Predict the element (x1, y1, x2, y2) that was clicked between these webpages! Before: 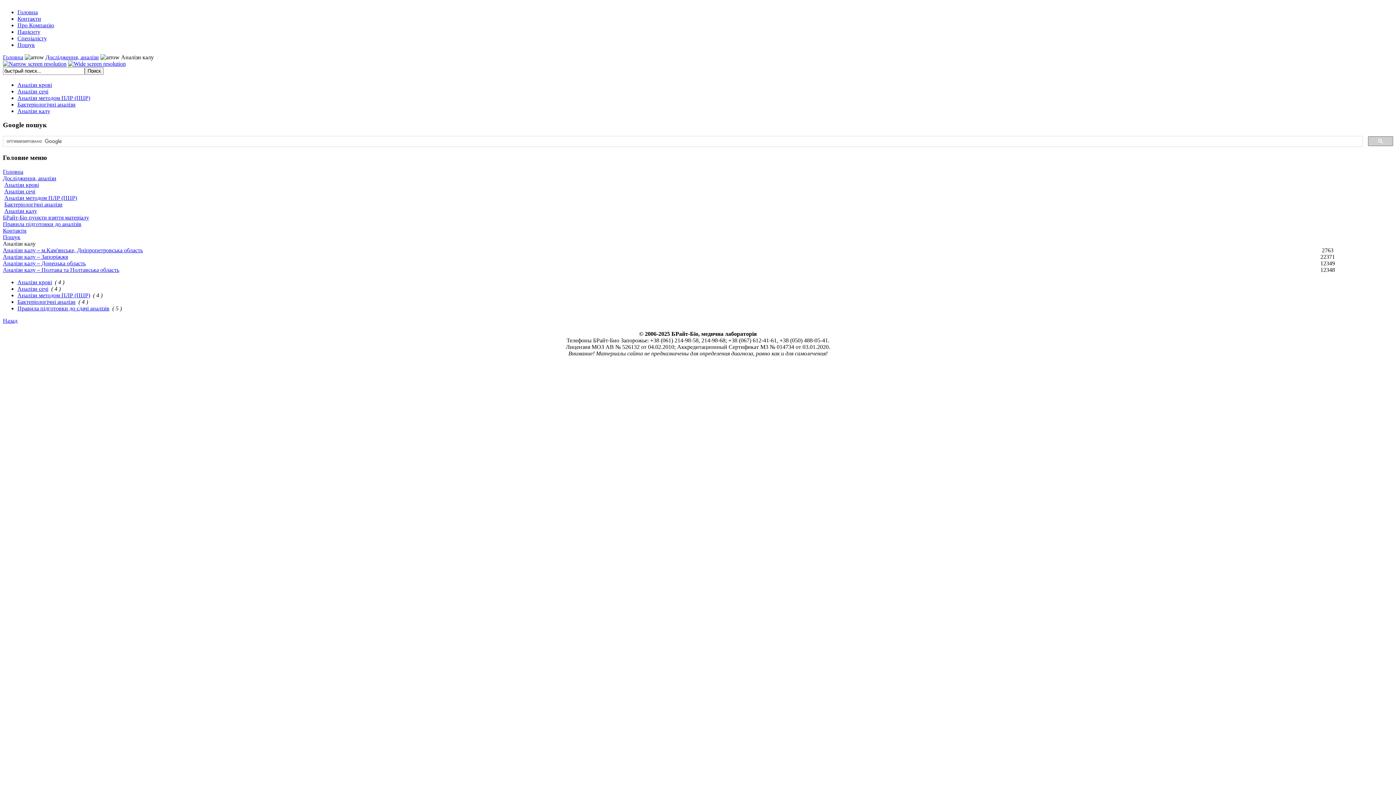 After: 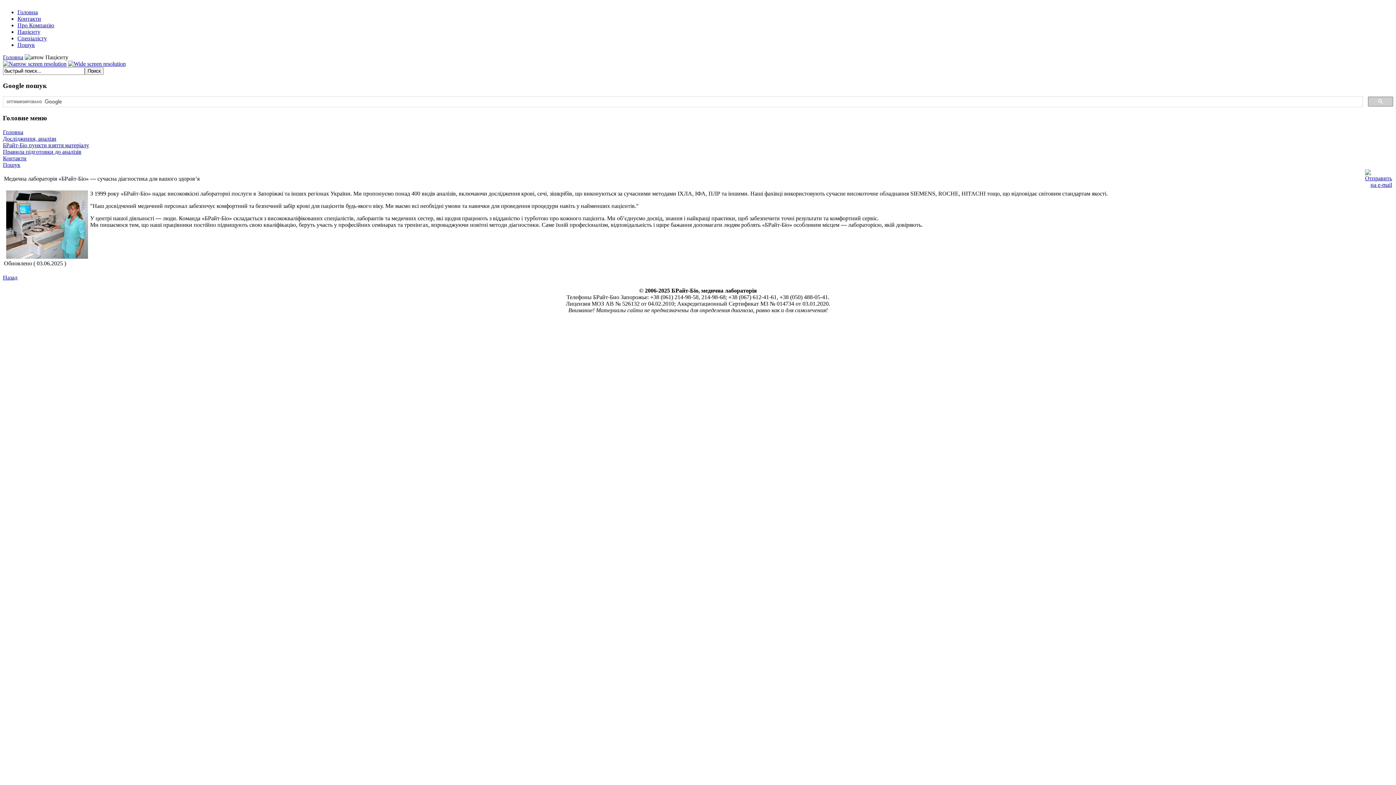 Action: bbox: (17, 28, 40, 34) label: Пацієнту